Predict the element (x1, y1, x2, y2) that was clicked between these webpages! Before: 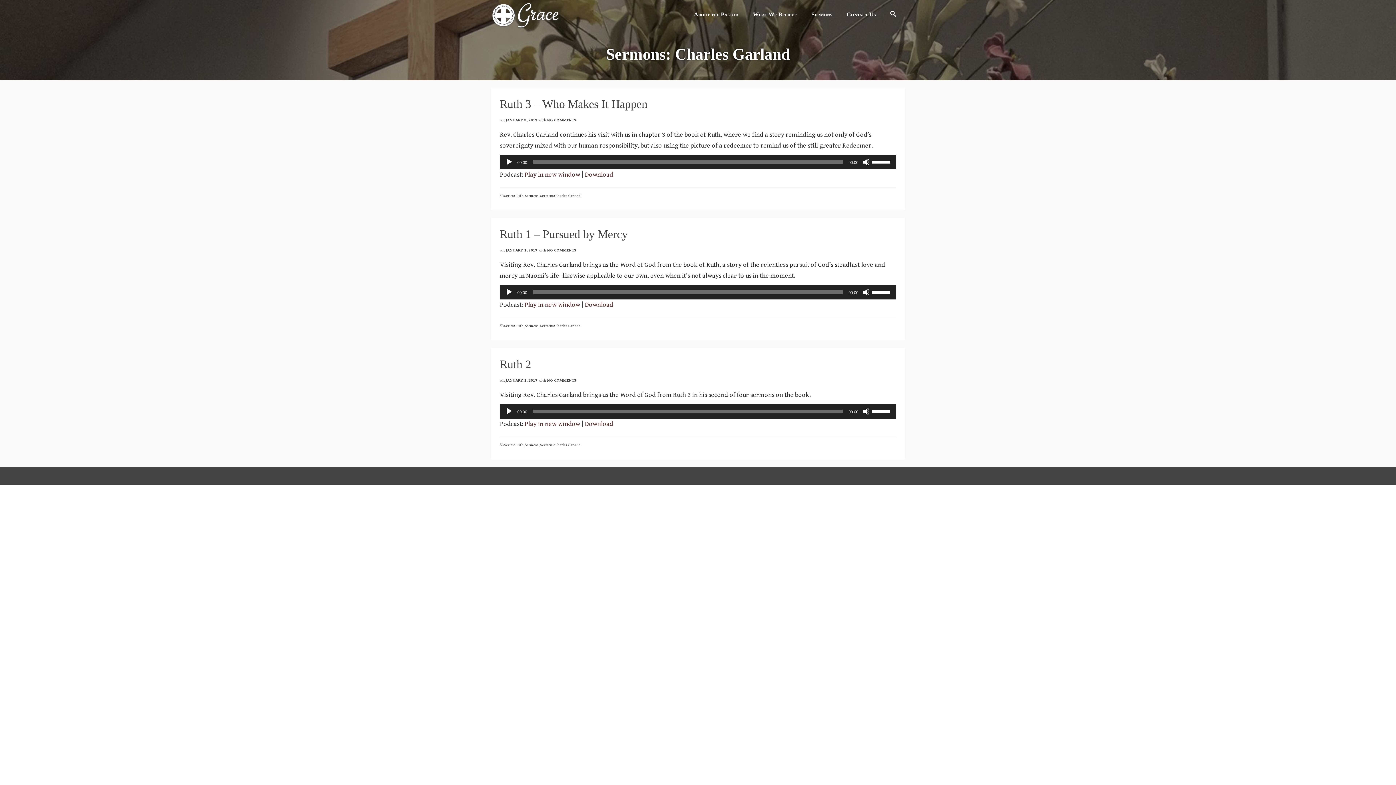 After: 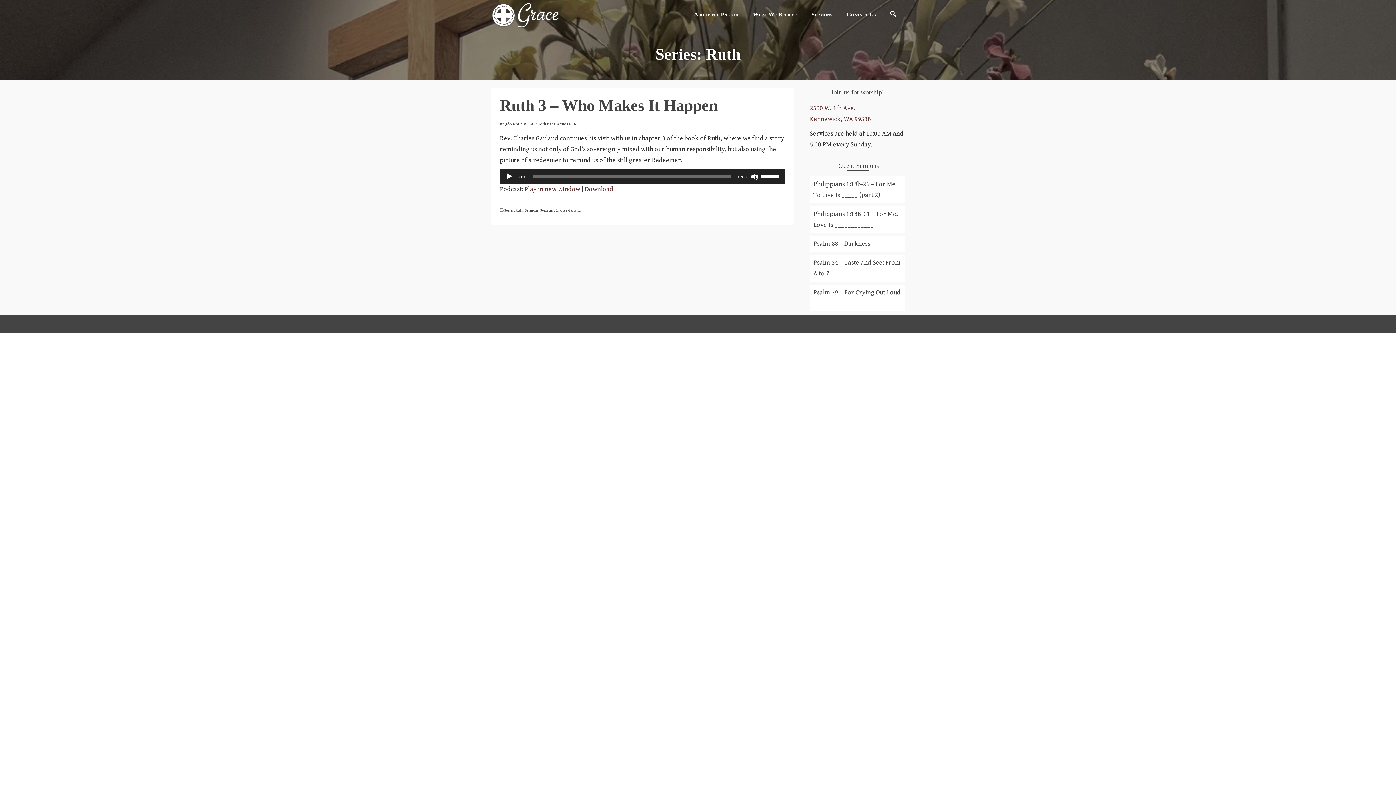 Action: bbox: (500, 96, 896, 111) label: Ruth 3 – Who Makes It Happen